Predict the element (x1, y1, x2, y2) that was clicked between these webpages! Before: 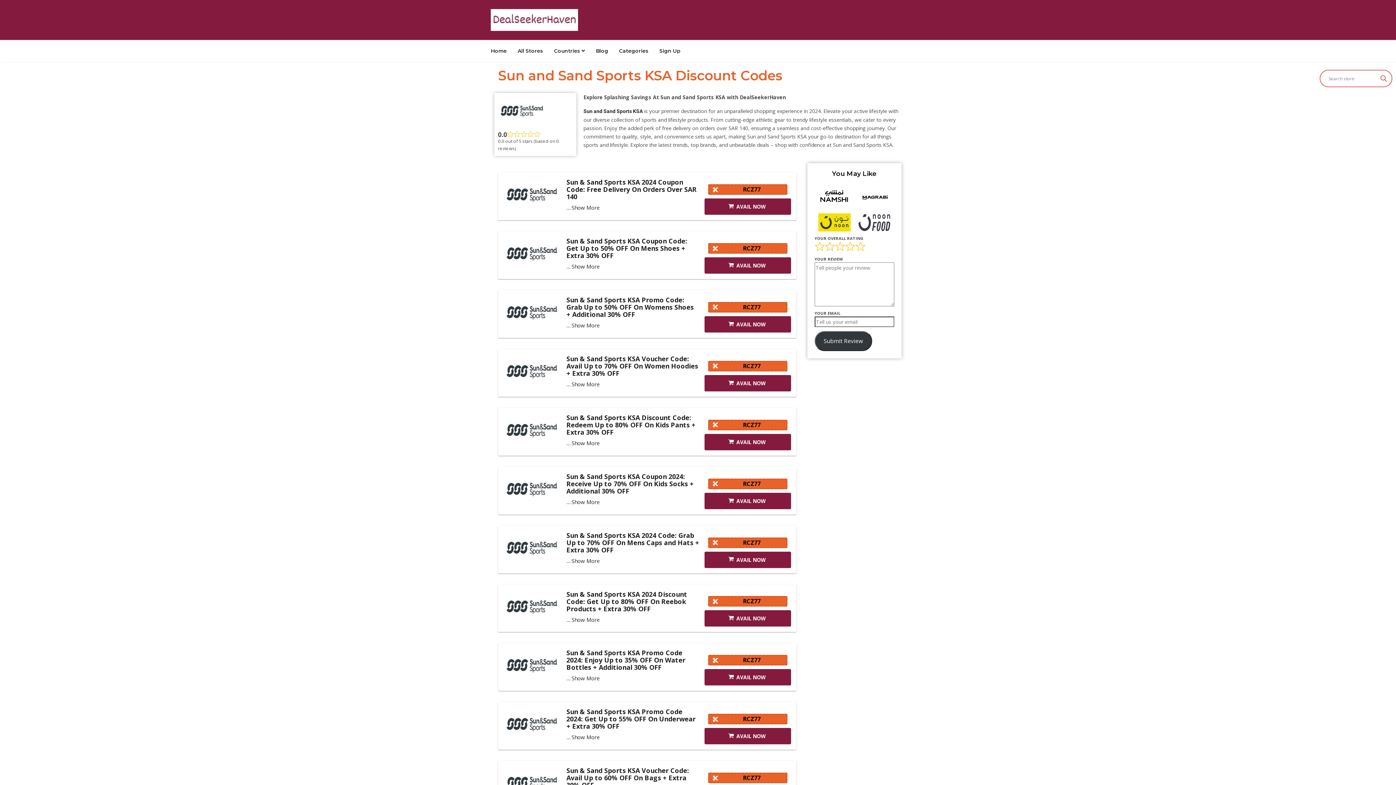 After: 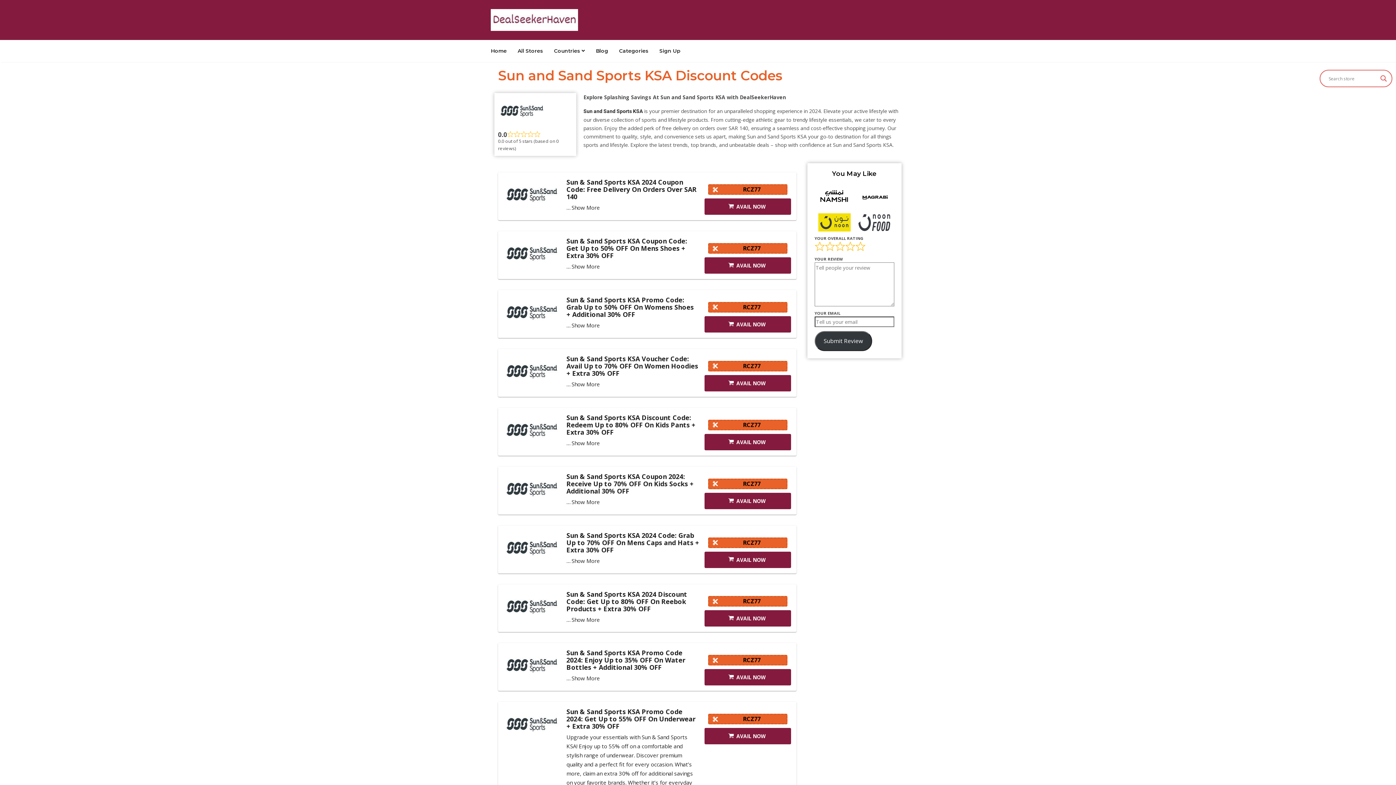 Action: label: Show More bbox: (571, 733, 600, 741)